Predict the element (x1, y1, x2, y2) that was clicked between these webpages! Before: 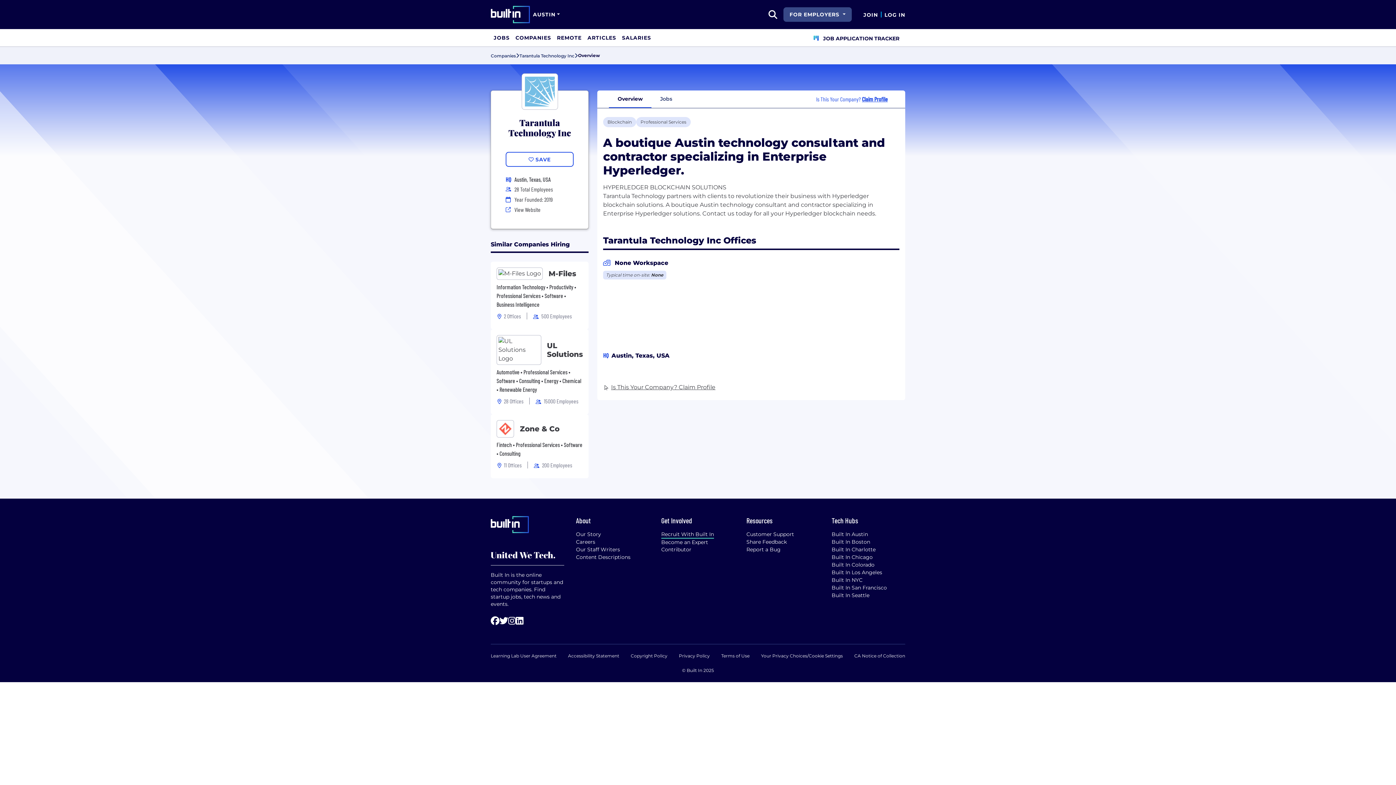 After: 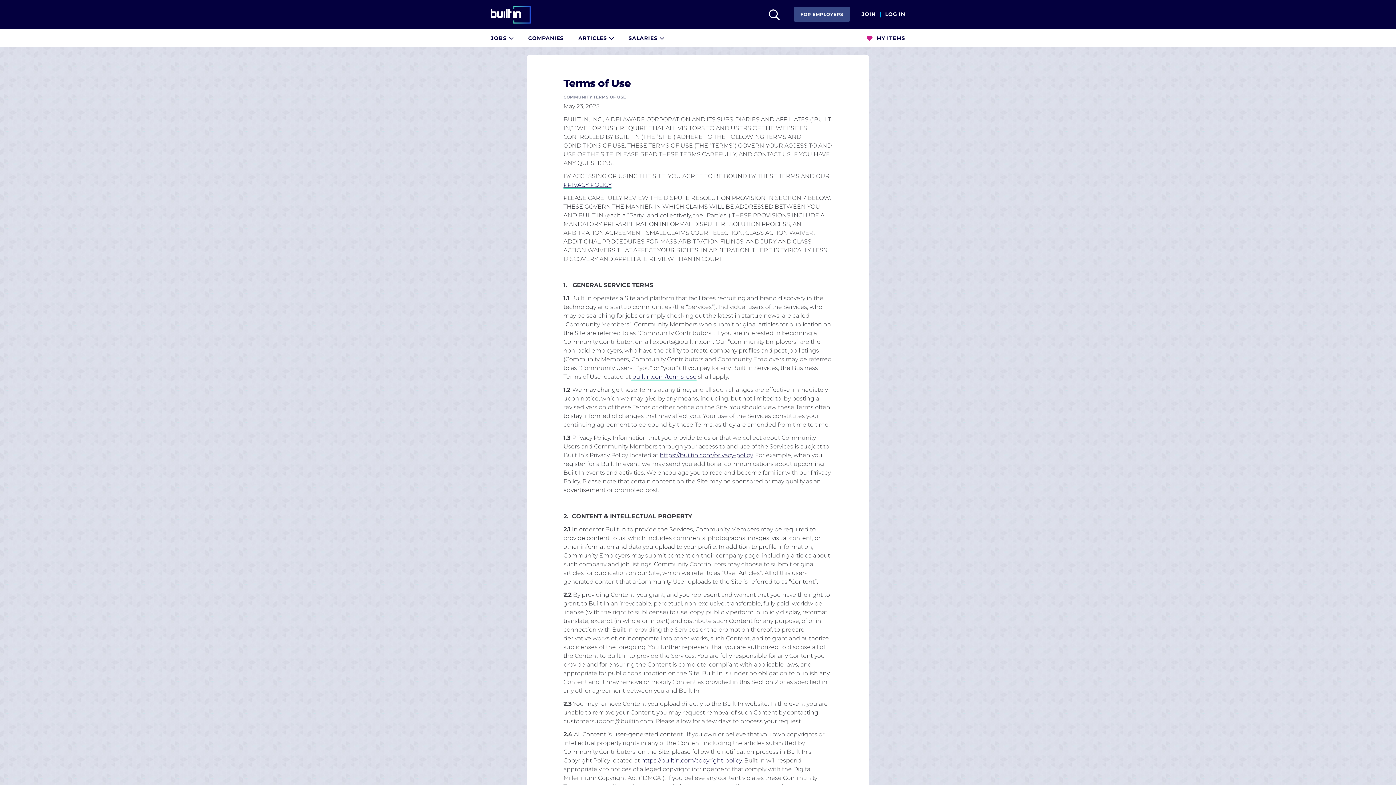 Action: bbox: (721, 653, 749, 659) label: Terms of Use